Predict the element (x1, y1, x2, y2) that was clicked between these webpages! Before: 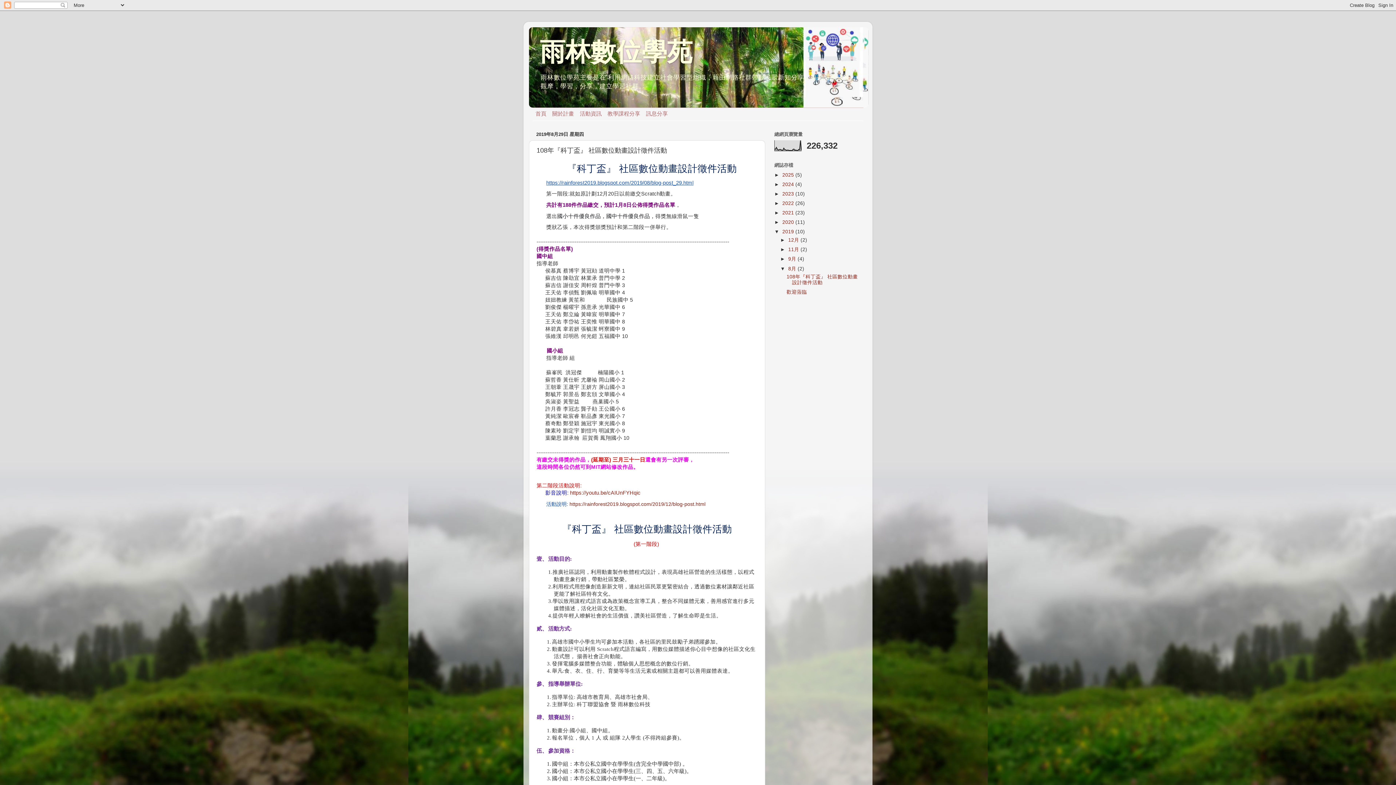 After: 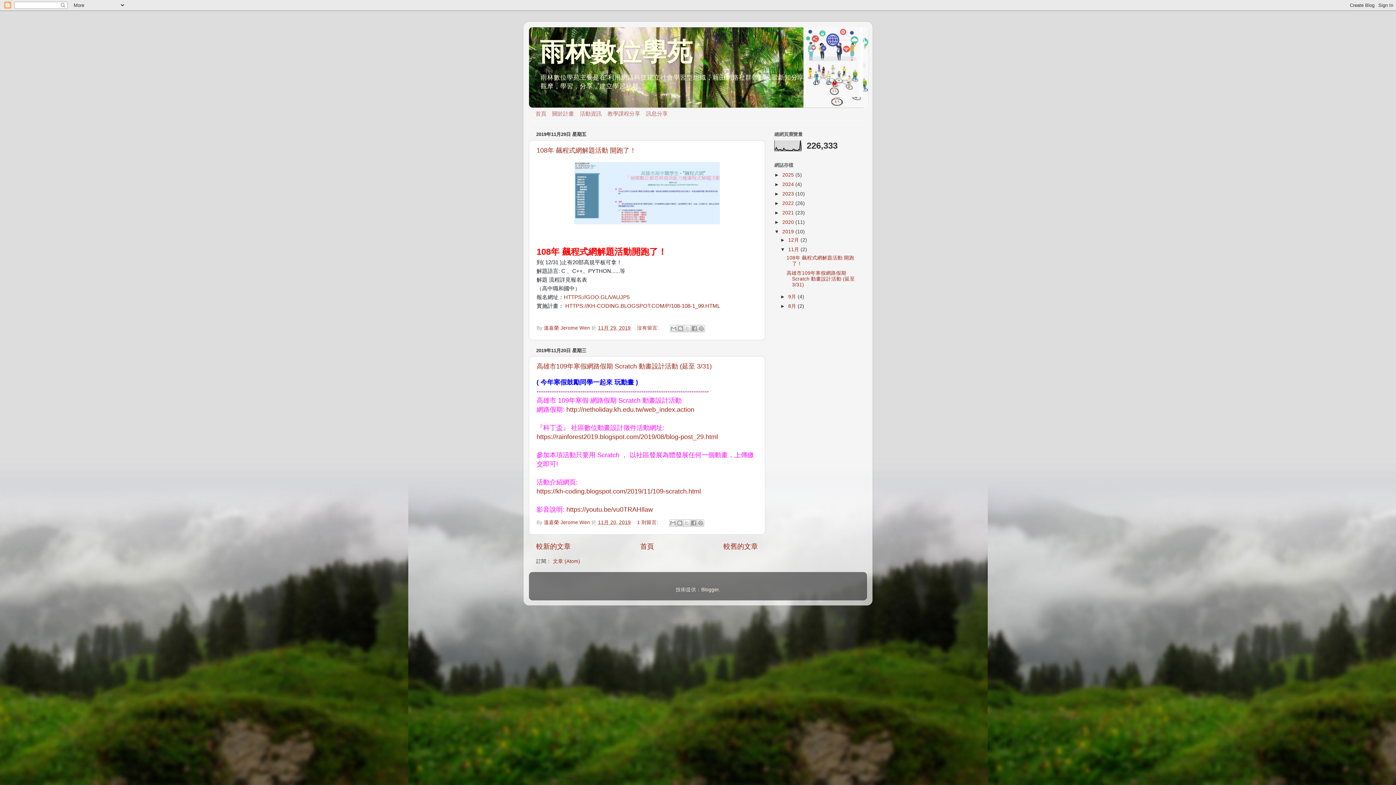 Action: label: 11月  bbox: (788, 247, 800, 252)